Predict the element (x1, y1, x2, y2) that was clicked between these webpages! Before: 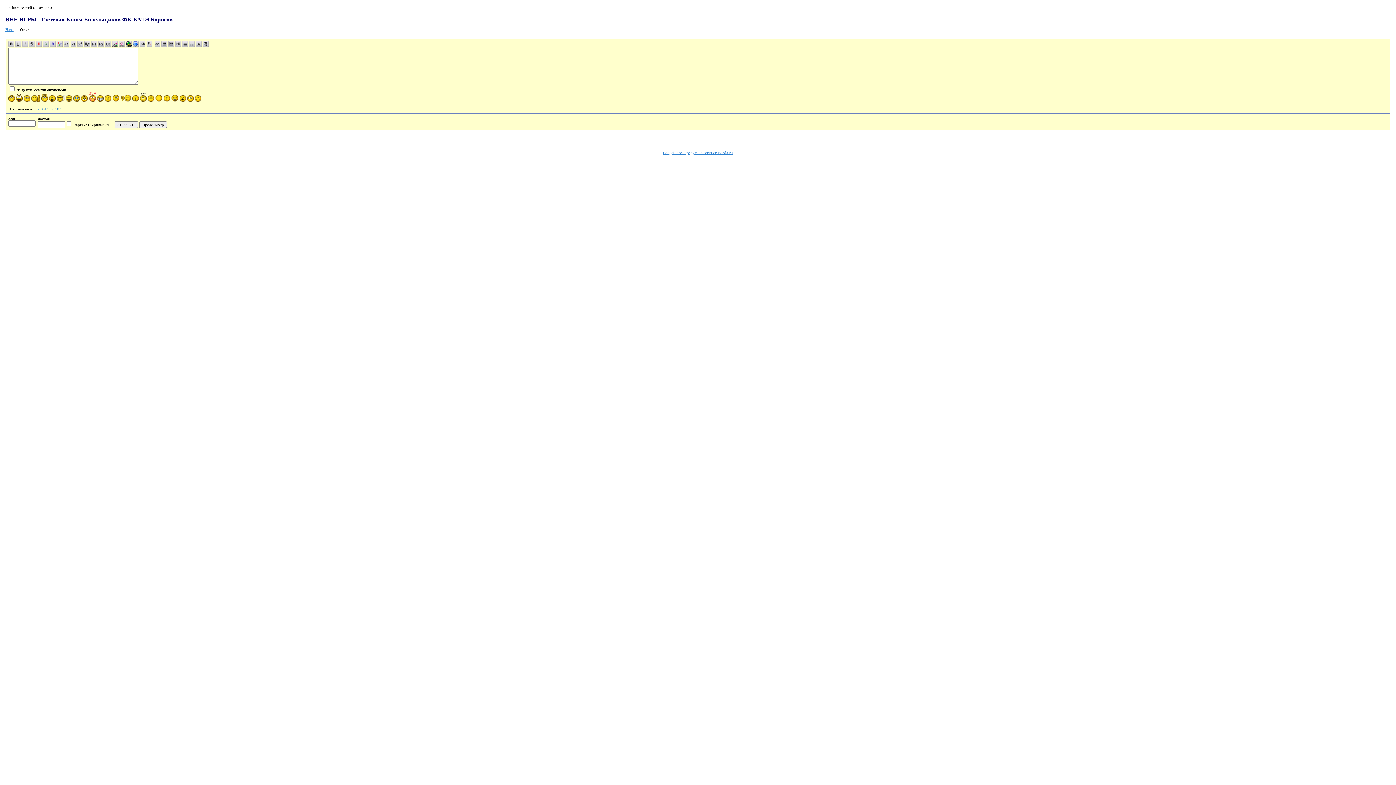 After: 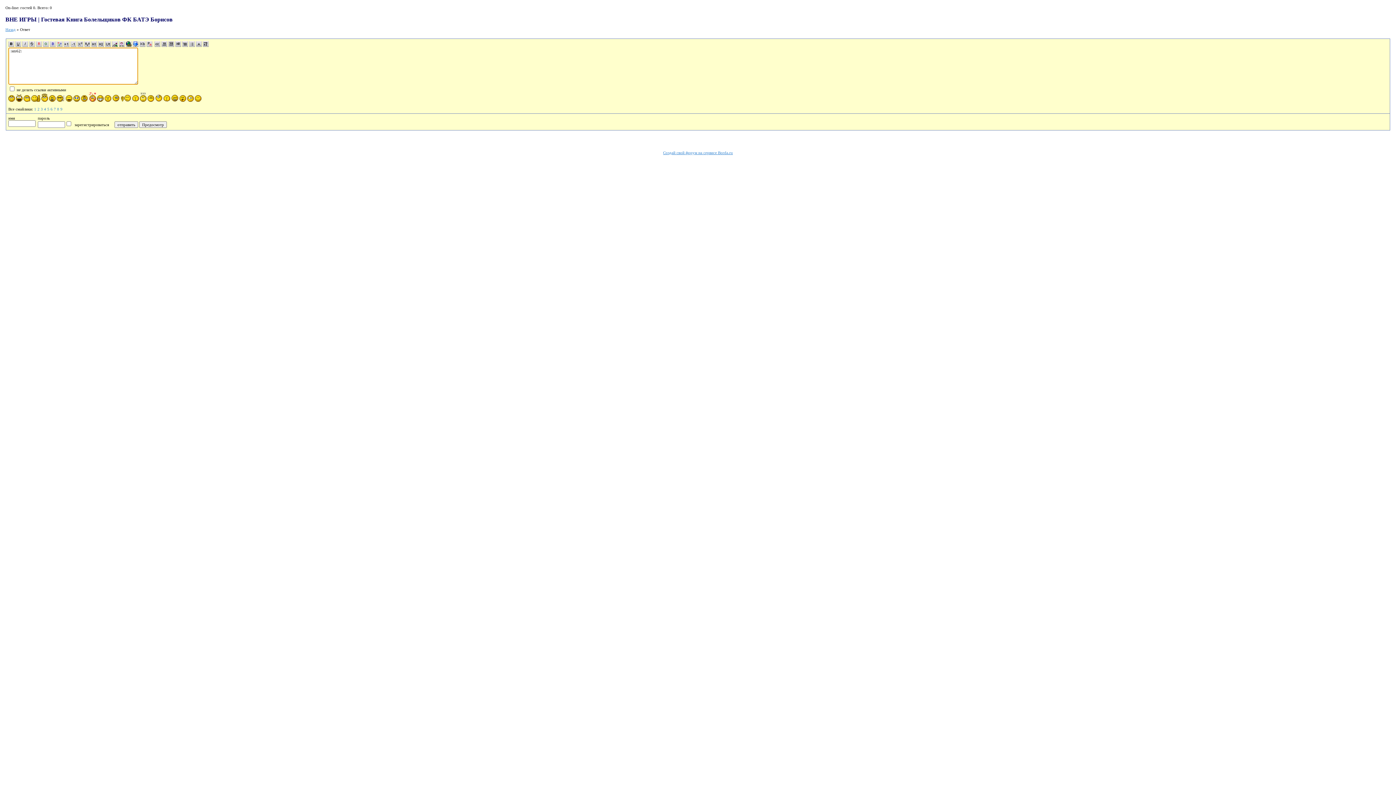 Action: bbox: (171, 98, 178, 102)